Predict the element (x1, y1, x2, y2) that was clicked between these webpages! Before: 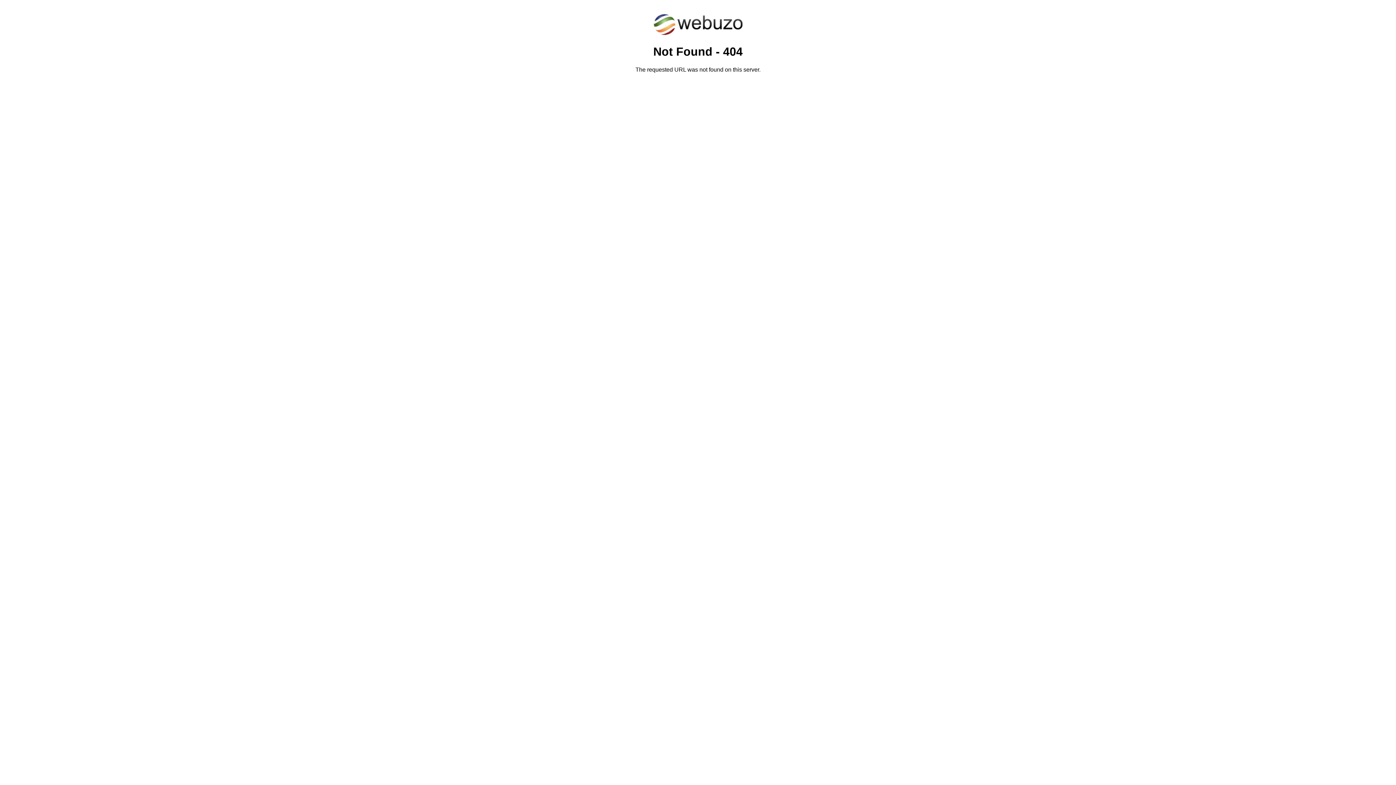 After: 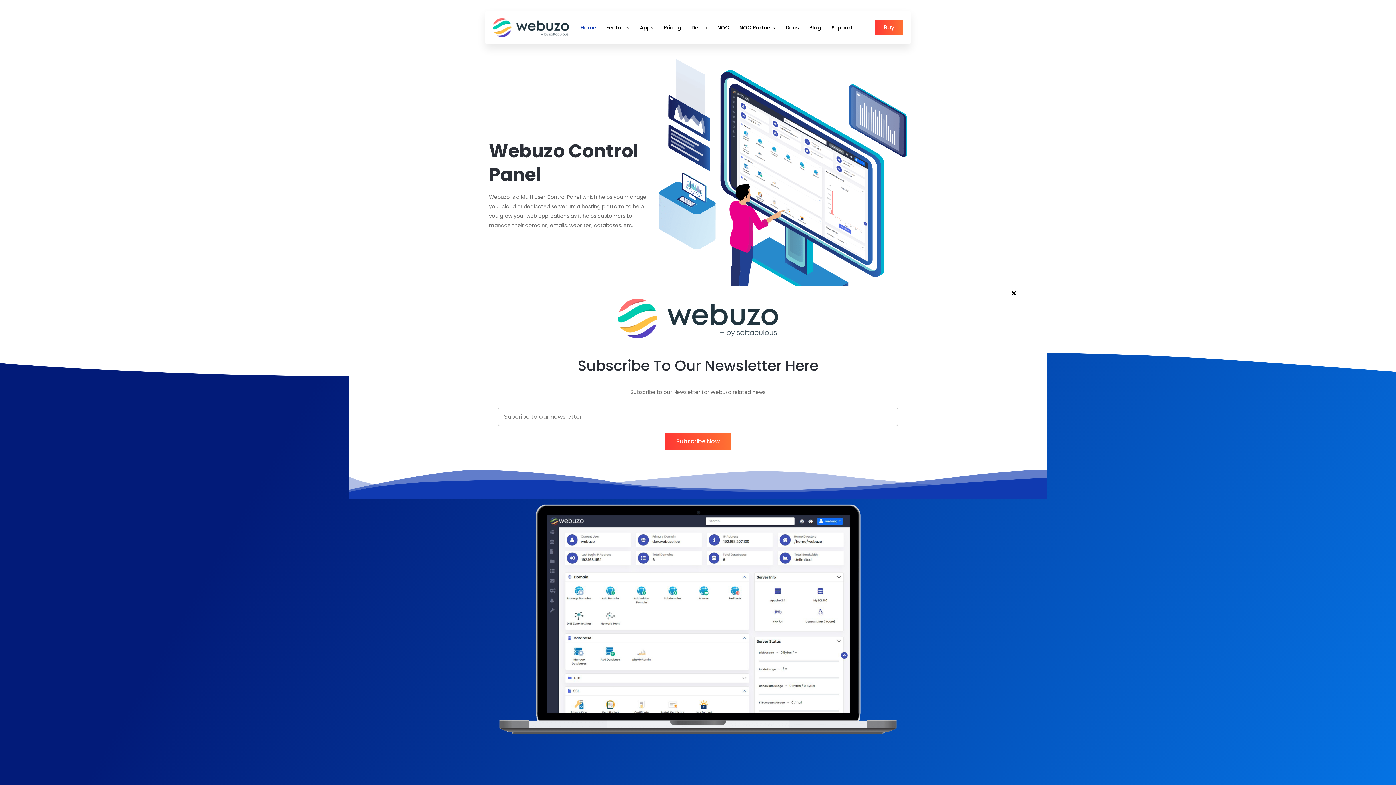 Action: bbox: (652, 30, 743, 37)